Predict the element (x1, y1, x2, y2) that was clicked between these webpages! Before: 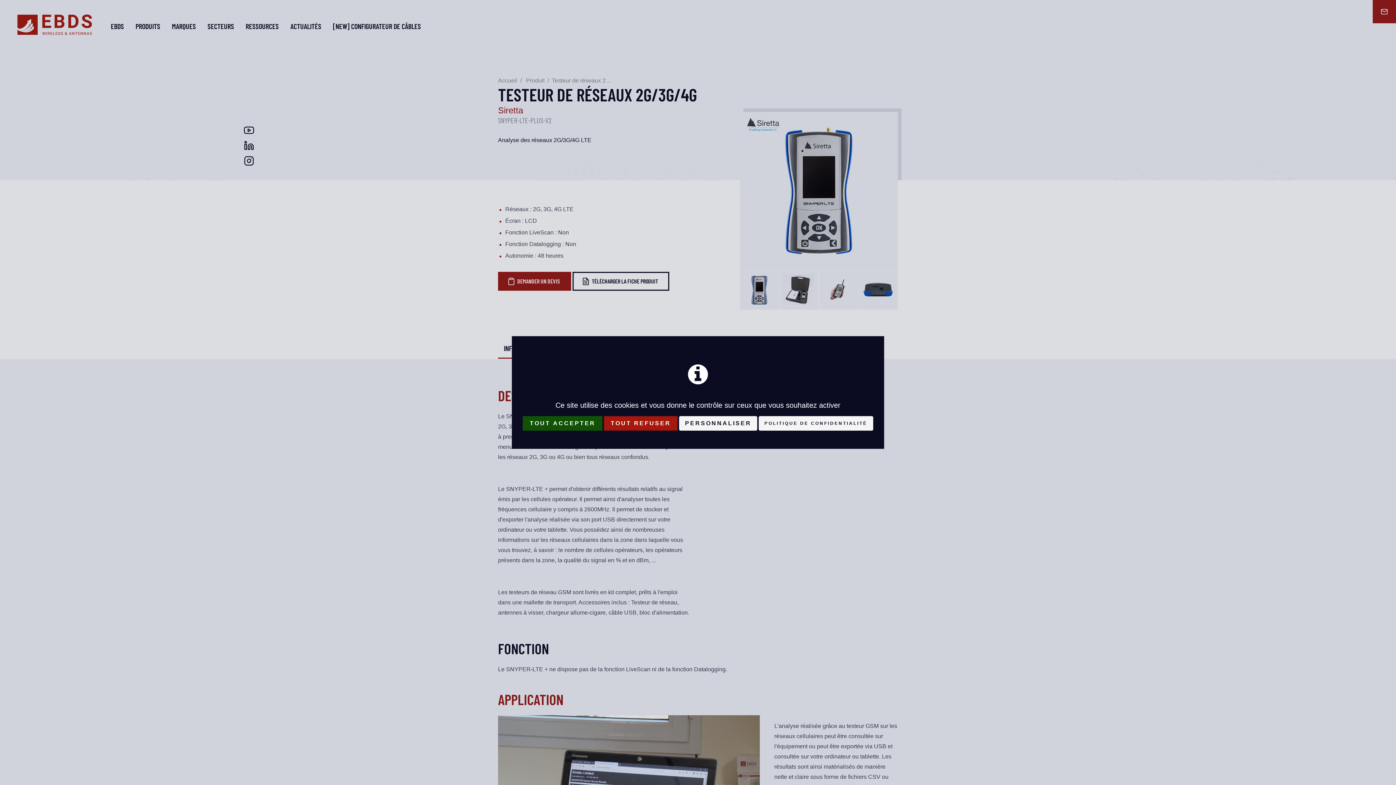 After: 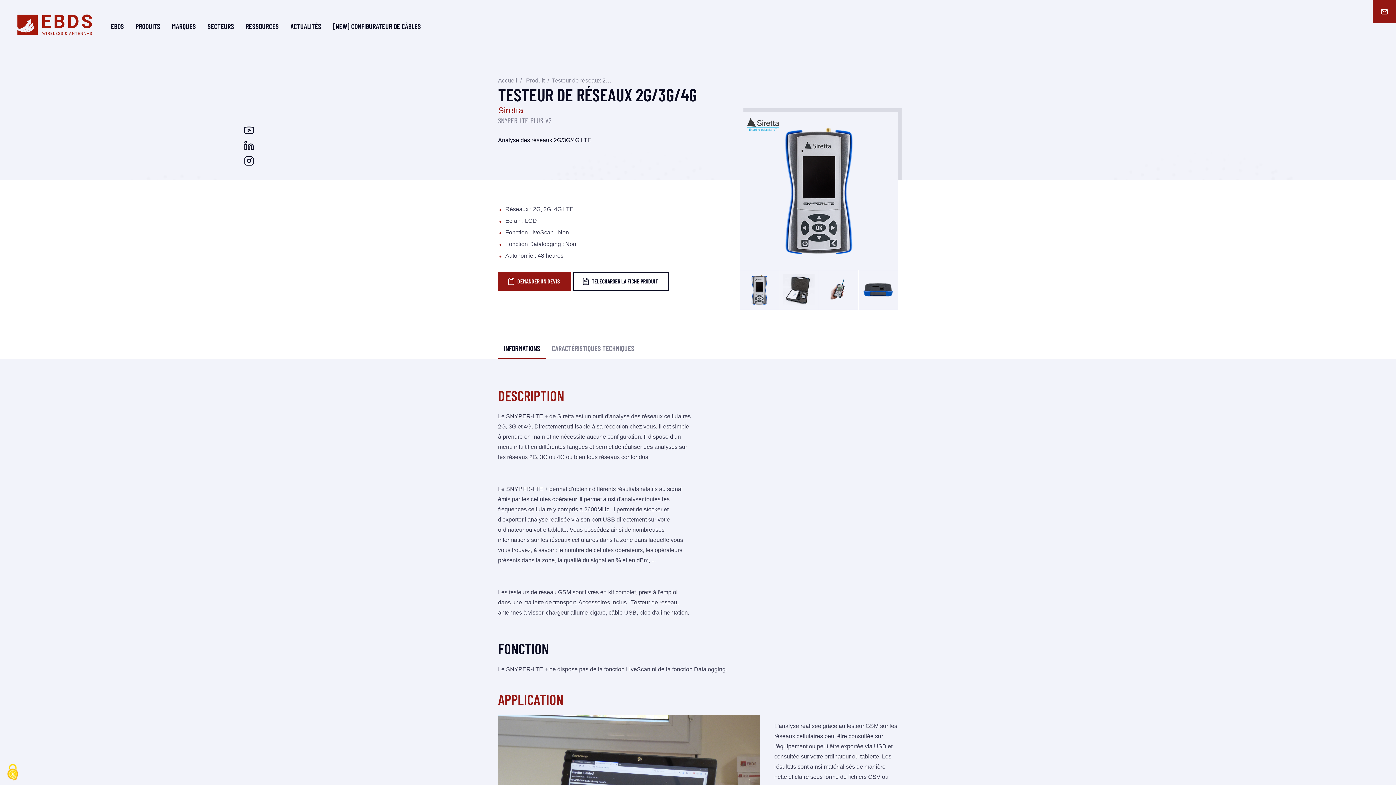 Action: label: Cookies : Tout accepter bbox: (523, 416, 602, 430)